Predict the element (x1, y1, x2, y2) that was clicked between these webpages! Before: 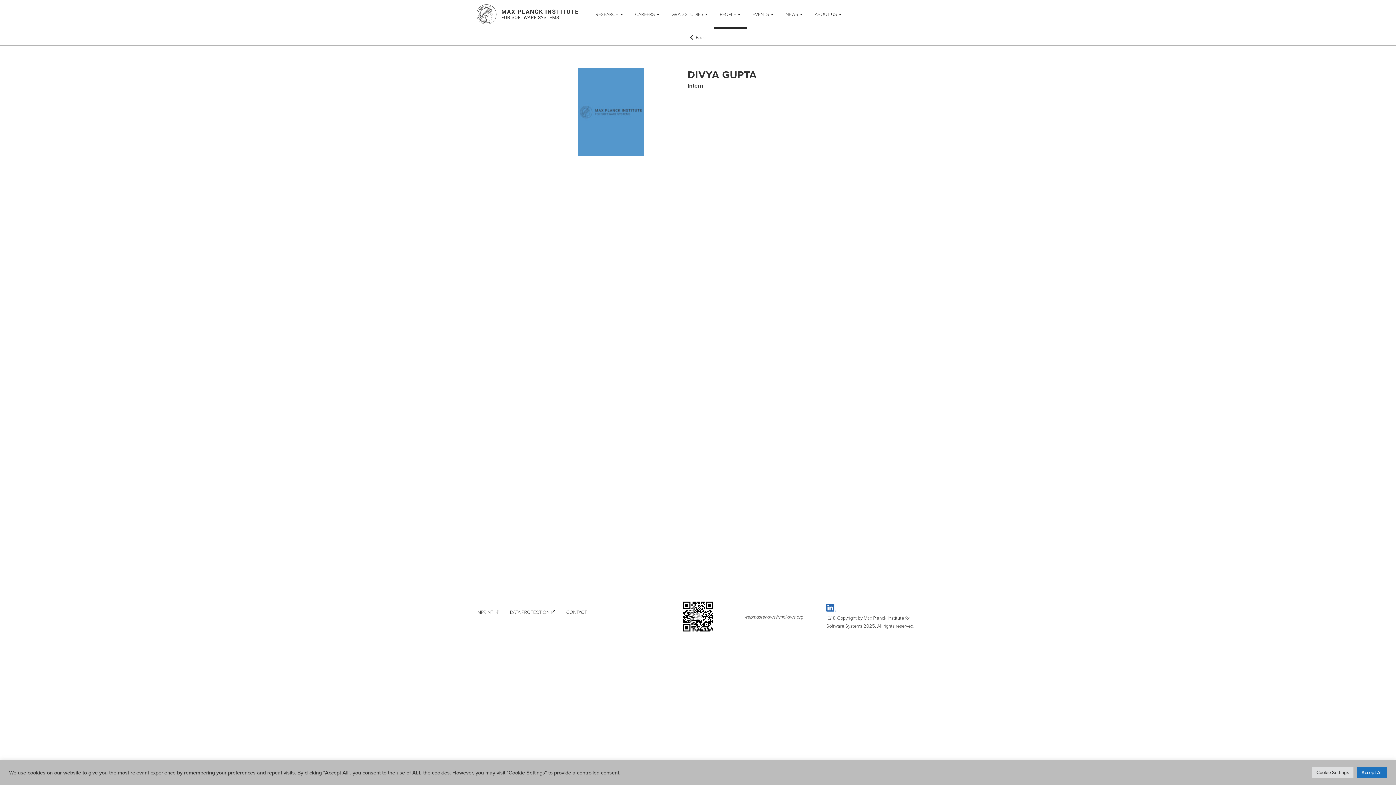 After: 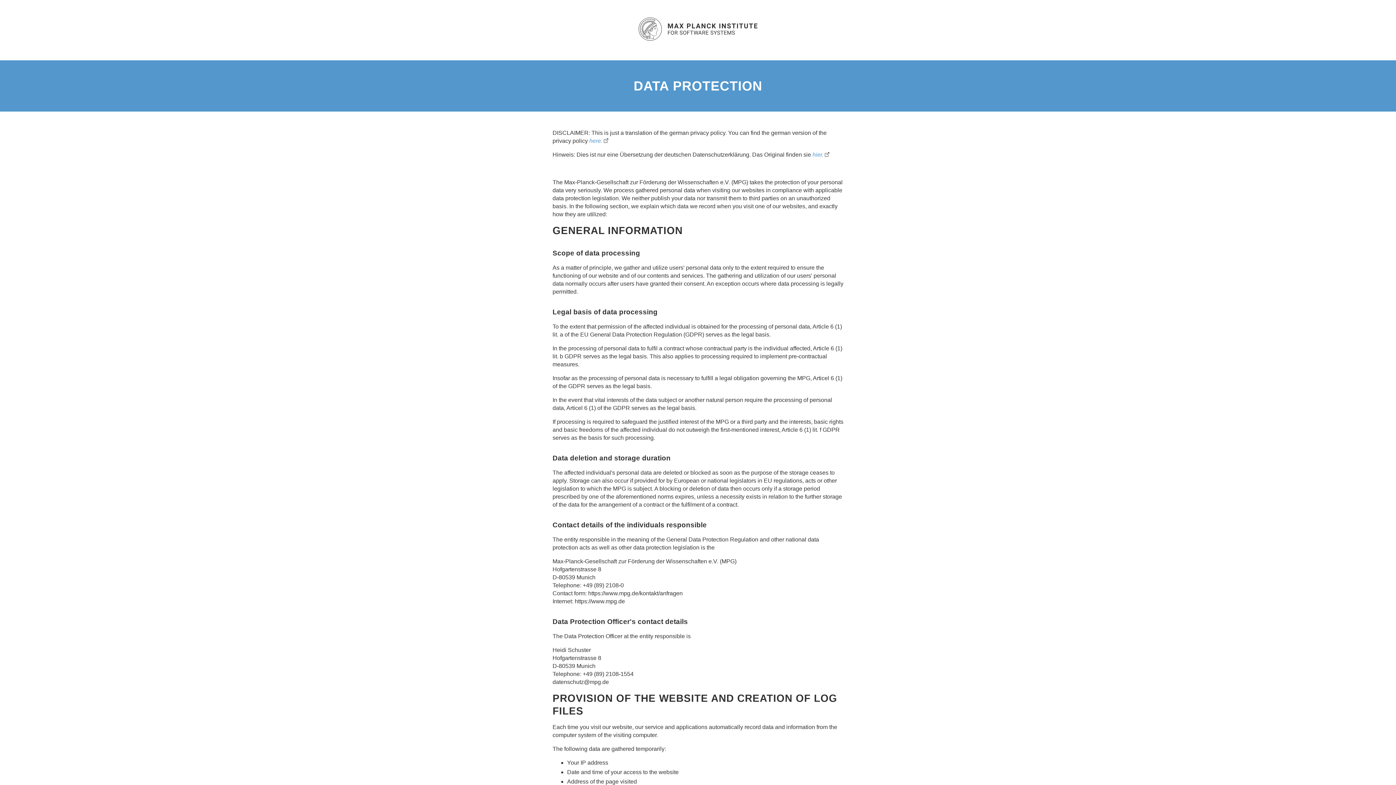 Action: bbox: (504, 604, 560, 620) label: DATA PROTECTION